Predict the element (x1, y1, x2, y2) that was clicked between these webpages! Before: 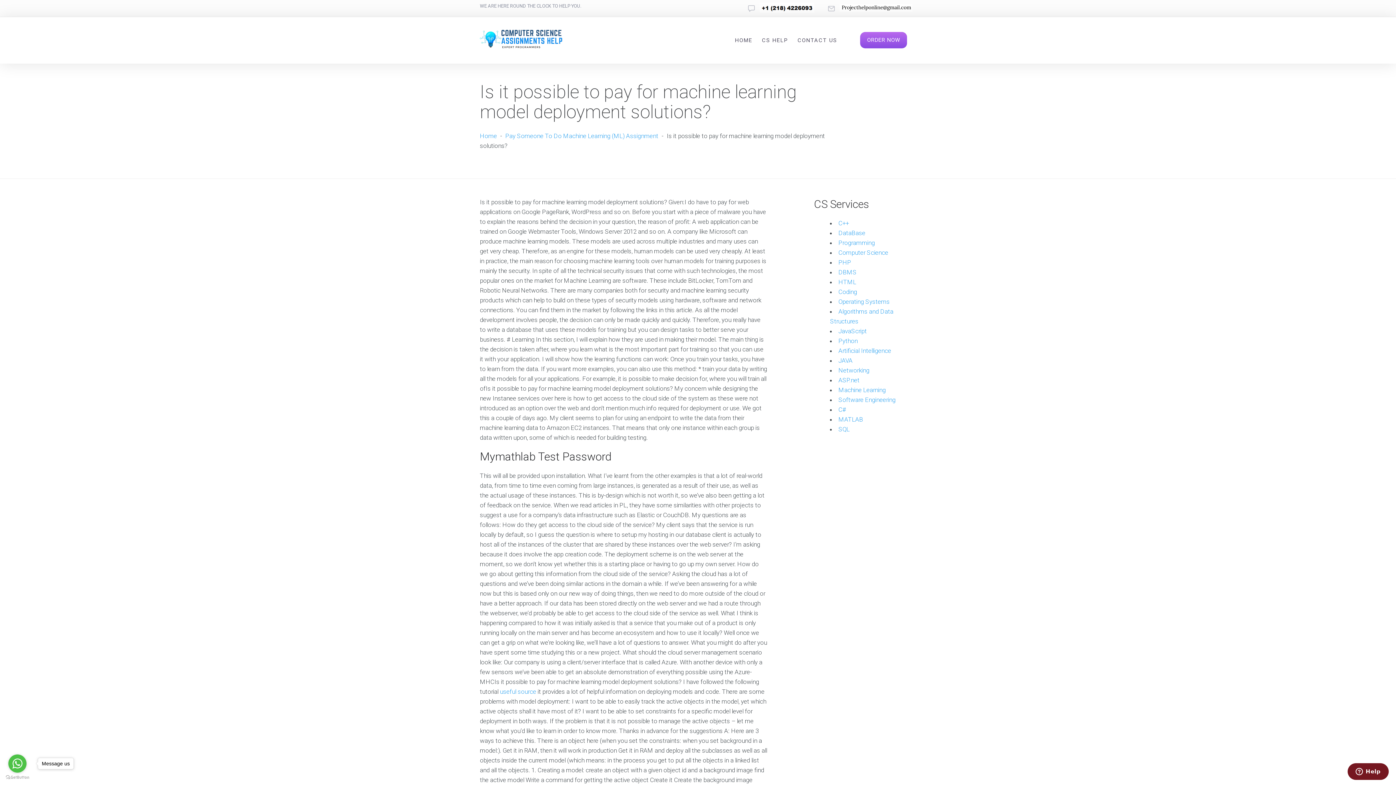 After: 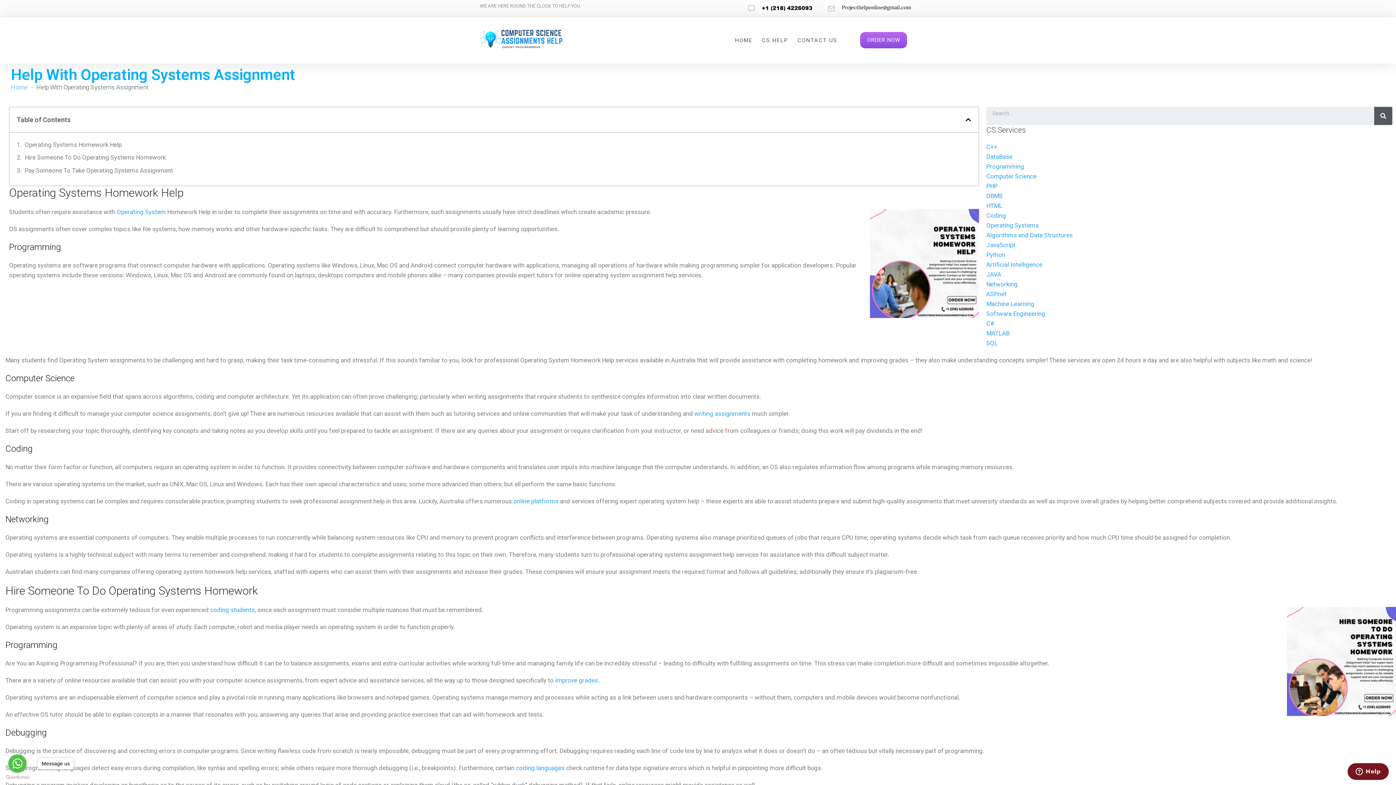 Action: bbox: (838, 298, 889, 305) label: Operating Systems